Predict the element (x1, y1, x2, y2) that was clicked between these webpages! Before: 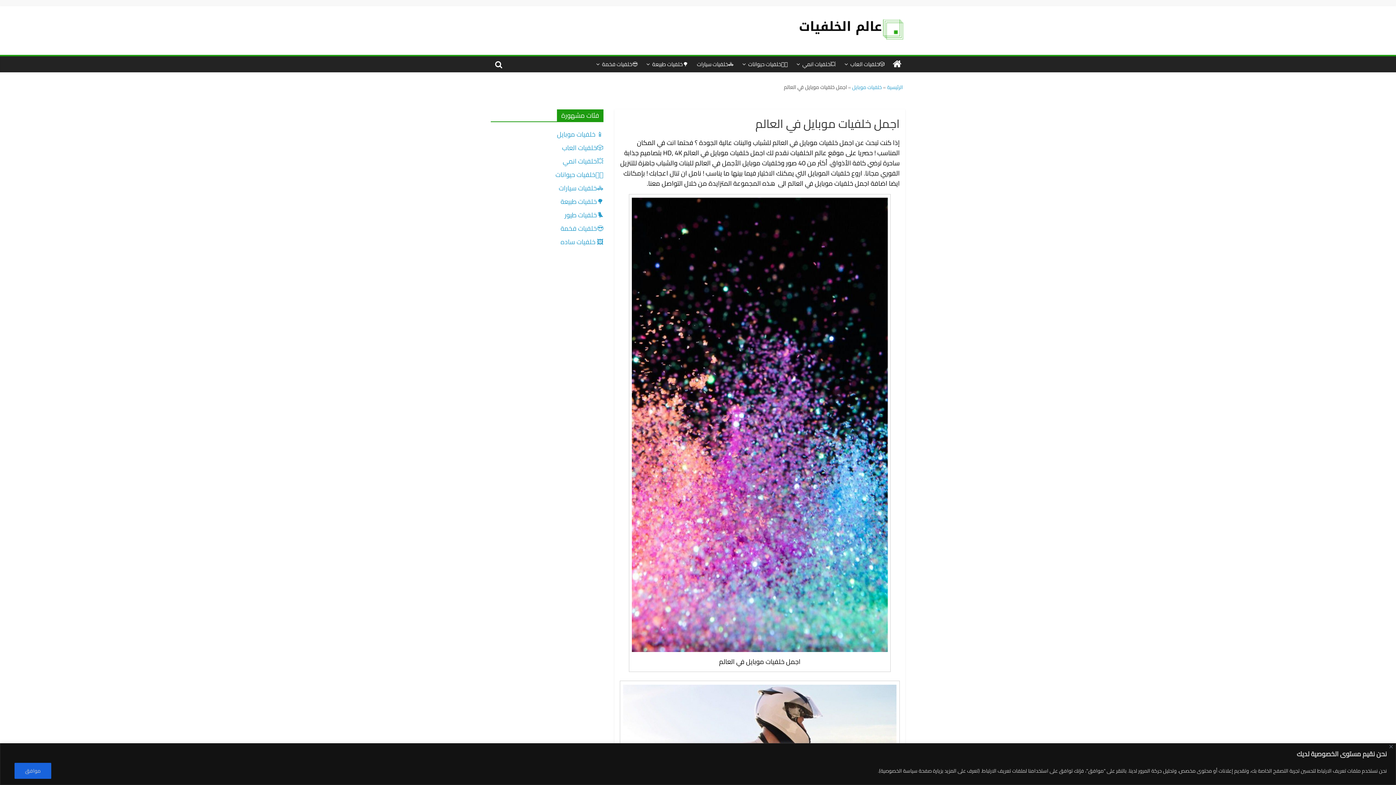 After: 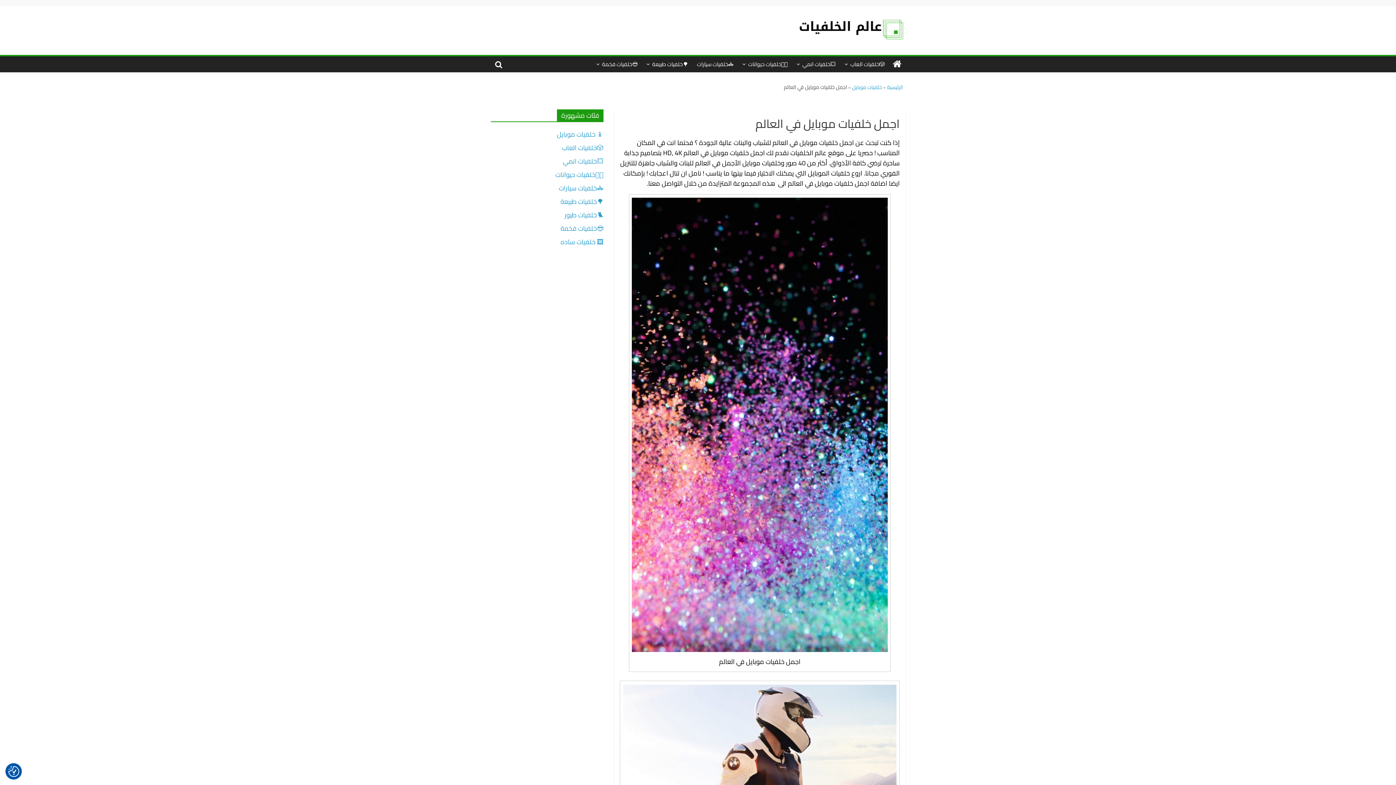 Action: bbox: (14, 763, 51, 779) label: موافق